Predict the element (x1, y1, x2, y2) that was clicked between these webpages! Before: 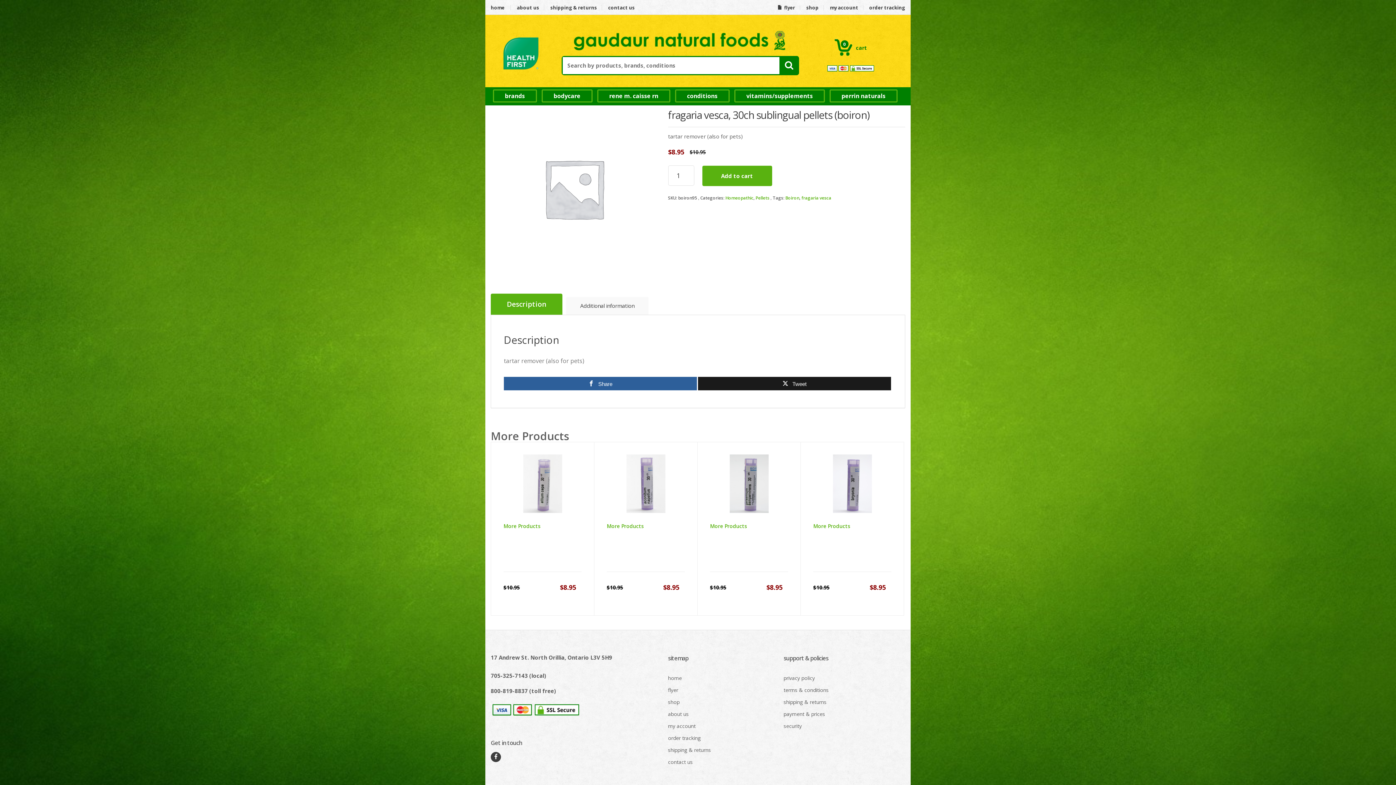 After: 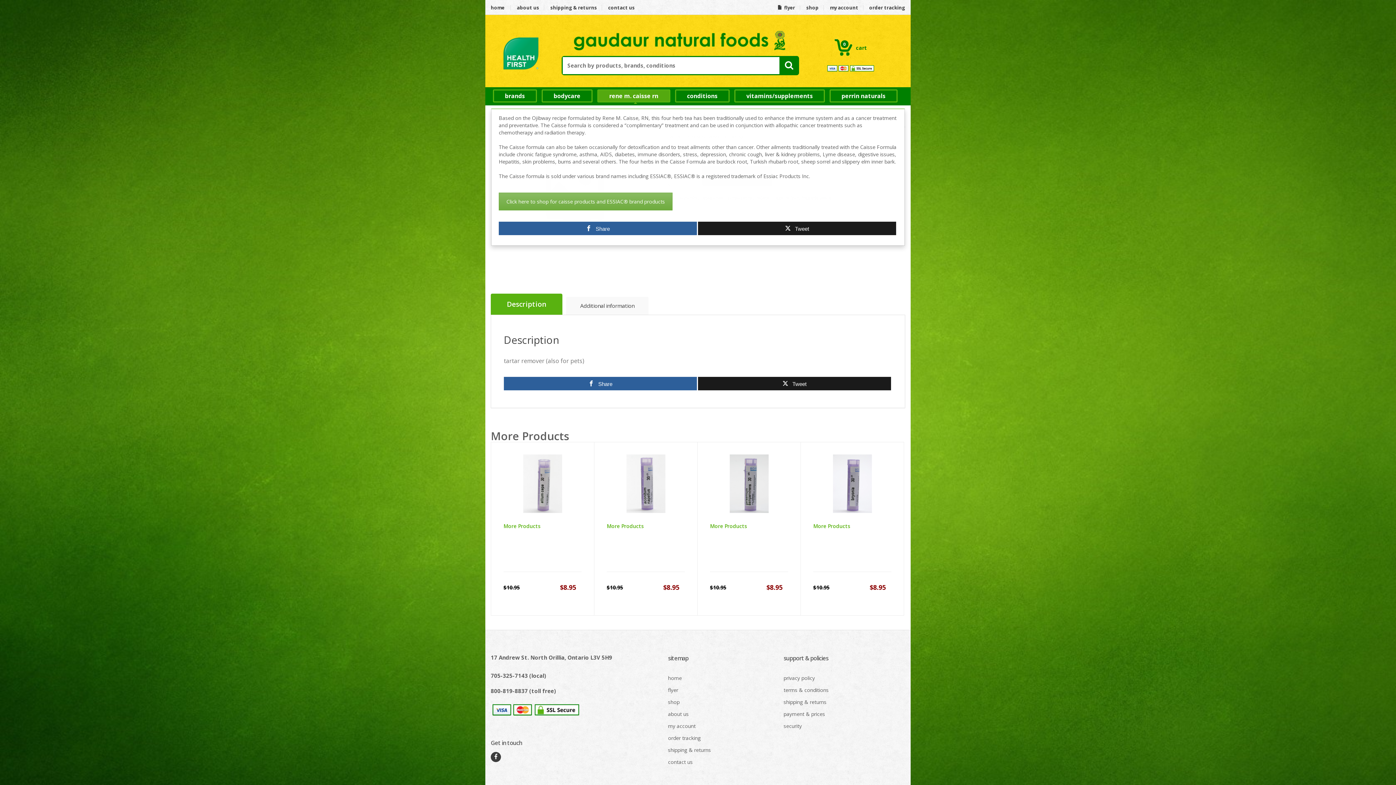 Action: bbox: (597, 89, 670, 102) label: rene m. caisse rn